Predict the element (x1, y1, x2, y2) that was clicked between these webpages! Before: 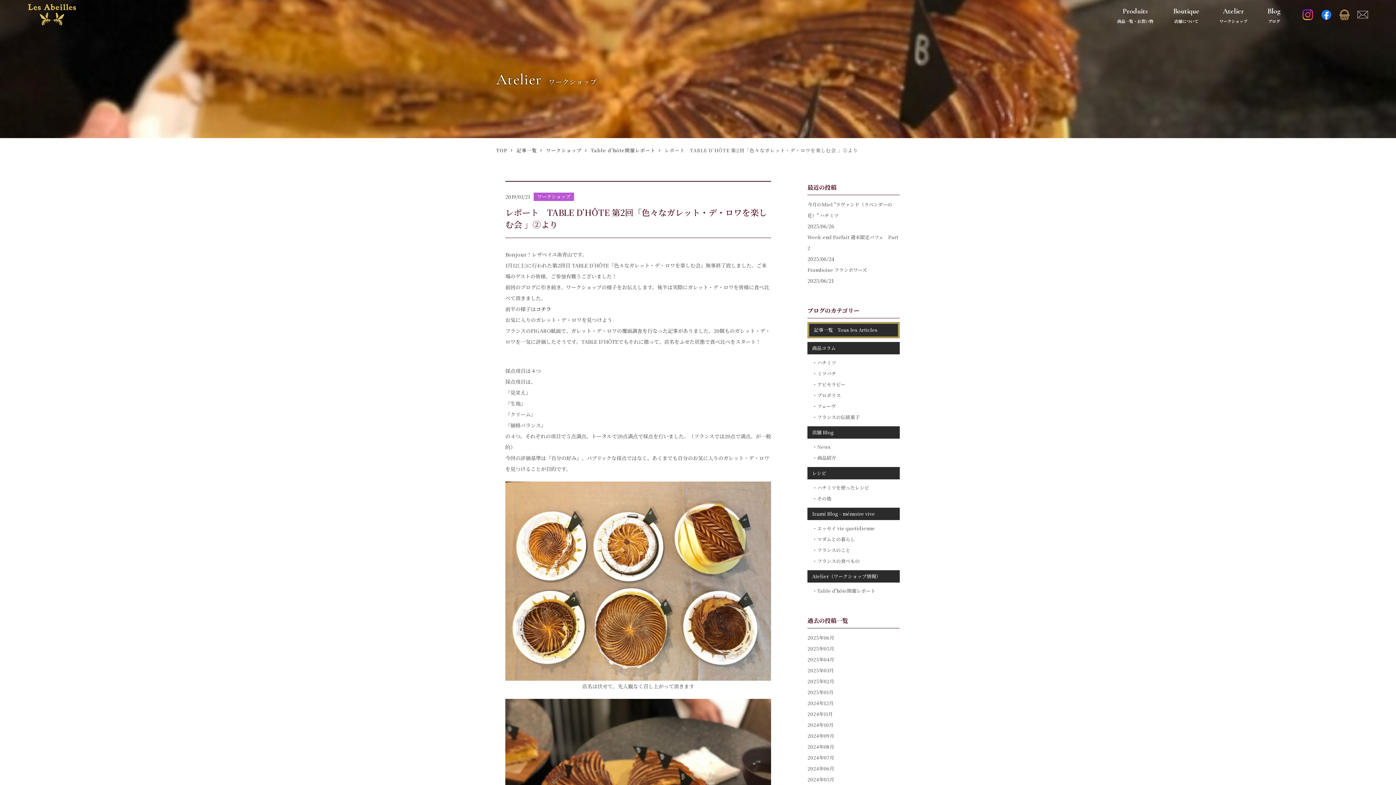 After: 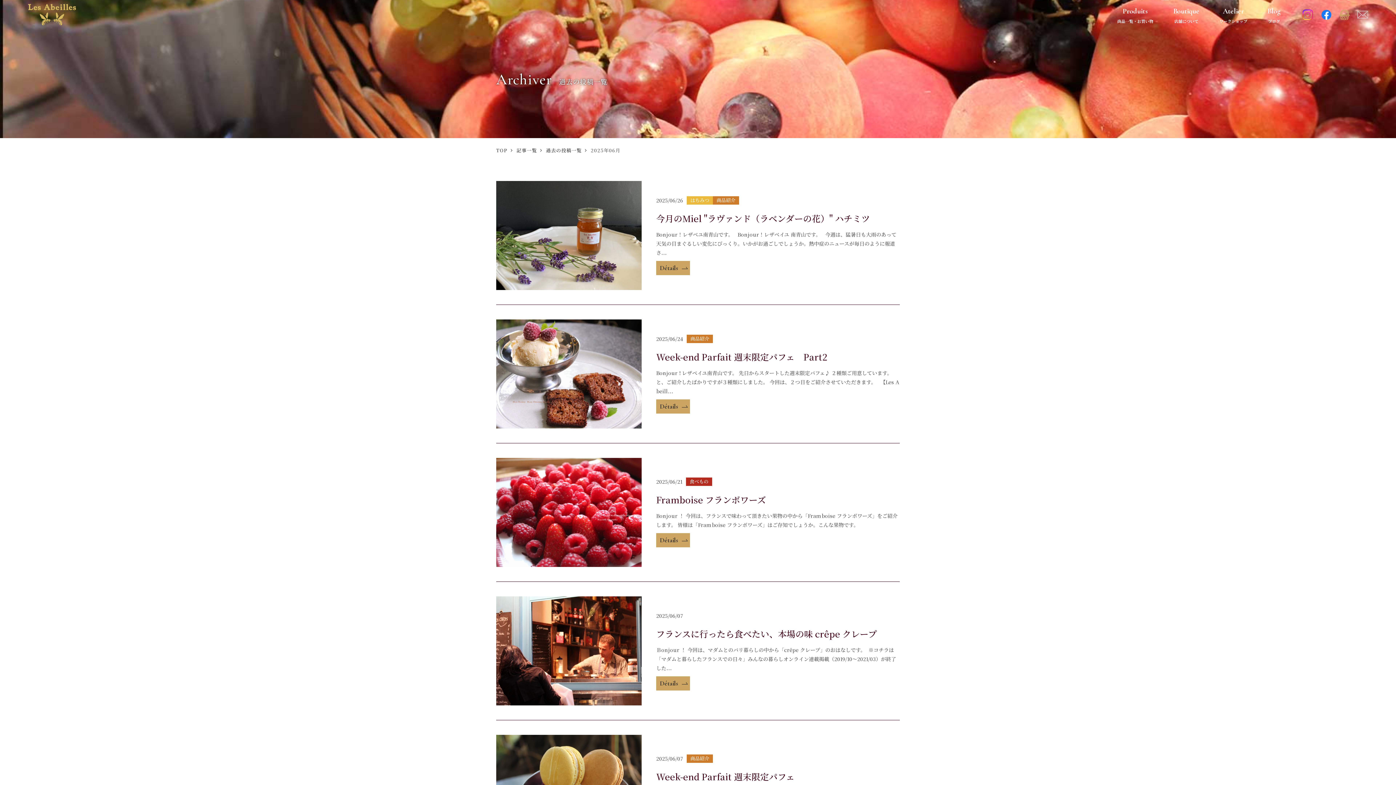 Action: bbox: (807, 634, 834, 641) label: 2025年06月